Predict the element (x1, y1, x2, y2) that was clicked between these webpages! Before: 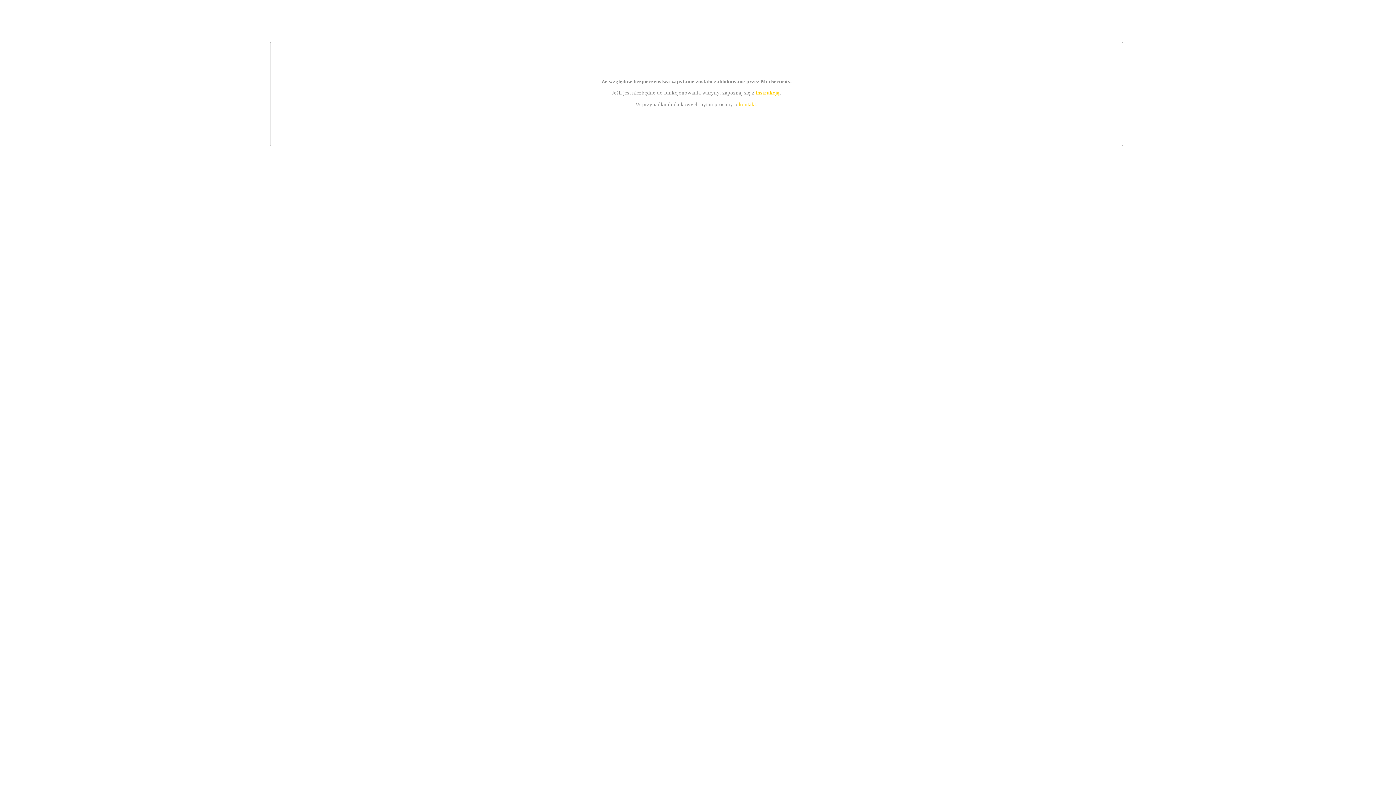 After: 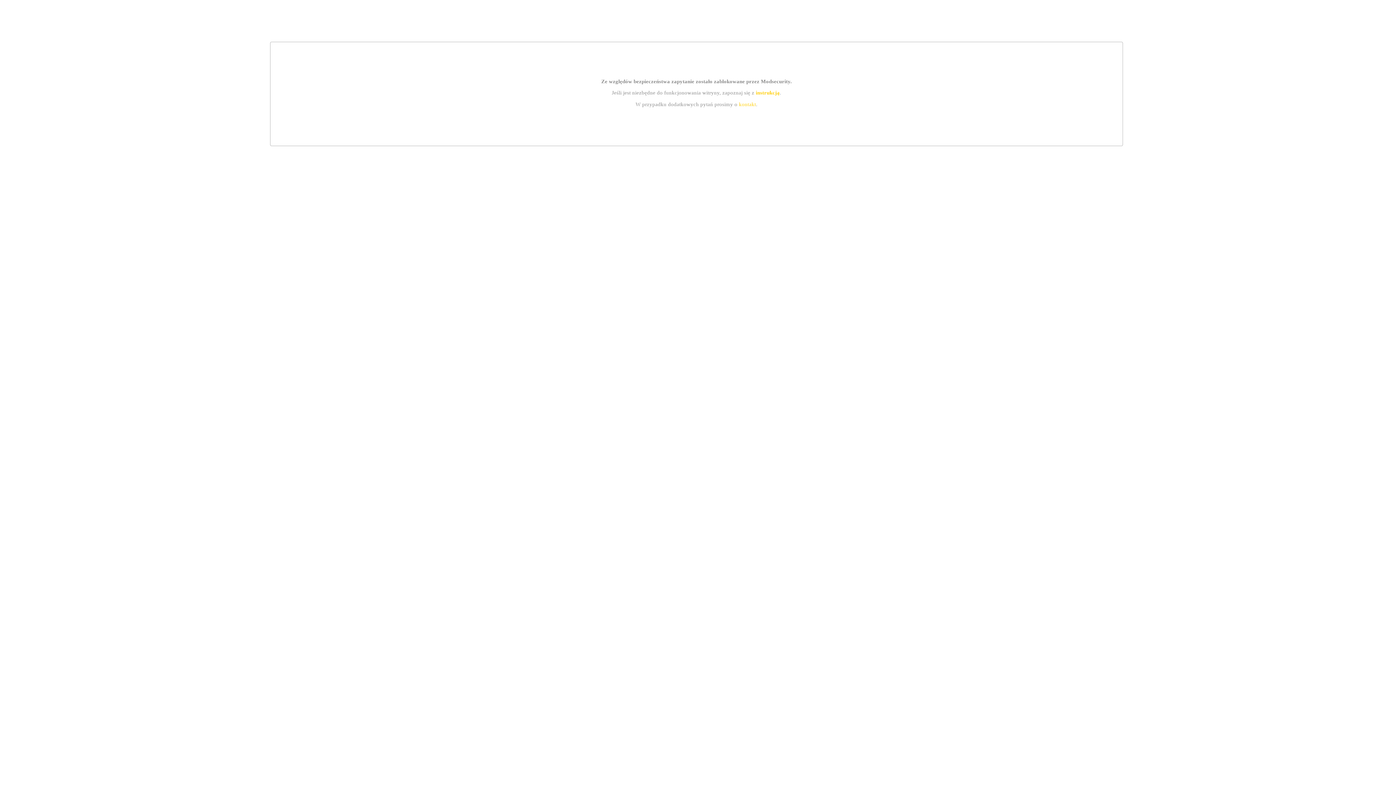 Action: label: instrukcją bbox: (755, 89, 779, 95)